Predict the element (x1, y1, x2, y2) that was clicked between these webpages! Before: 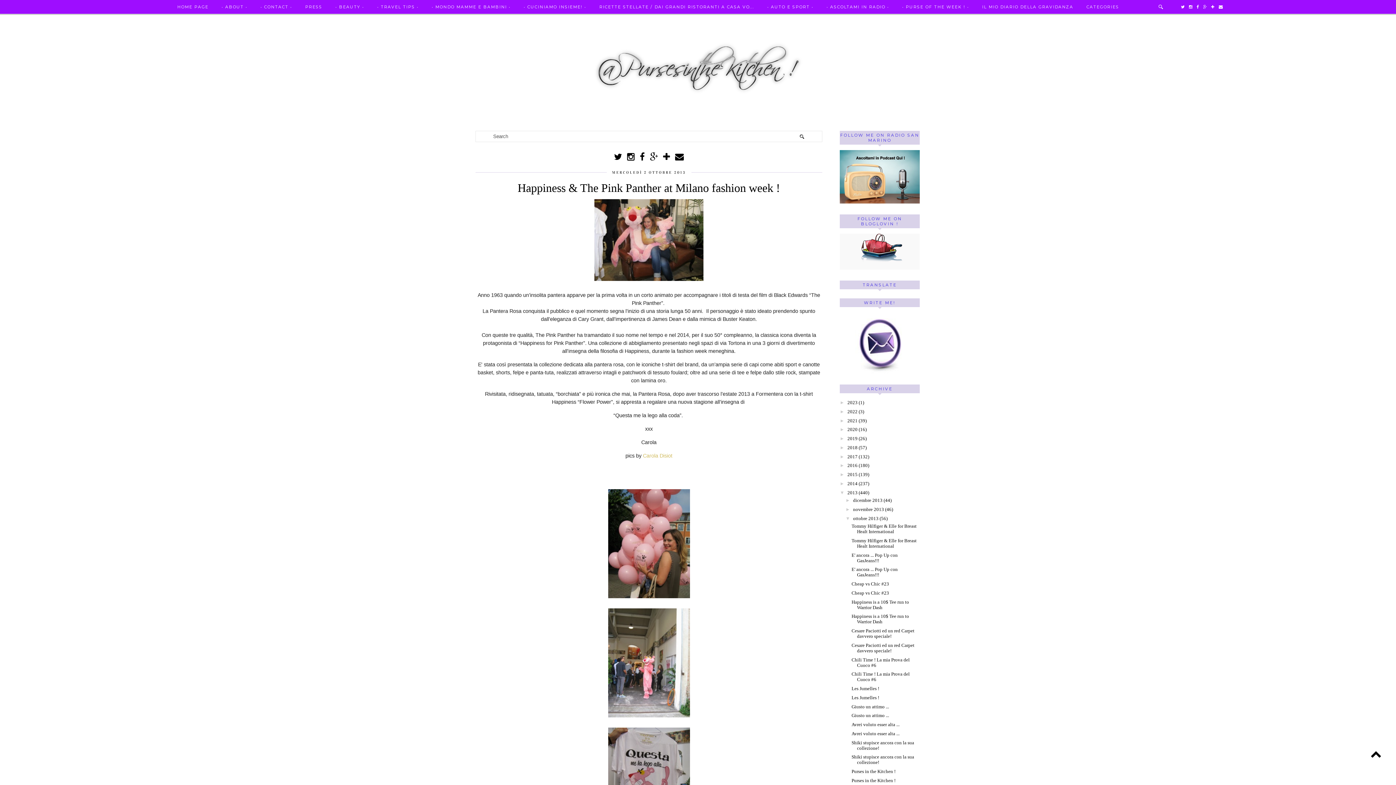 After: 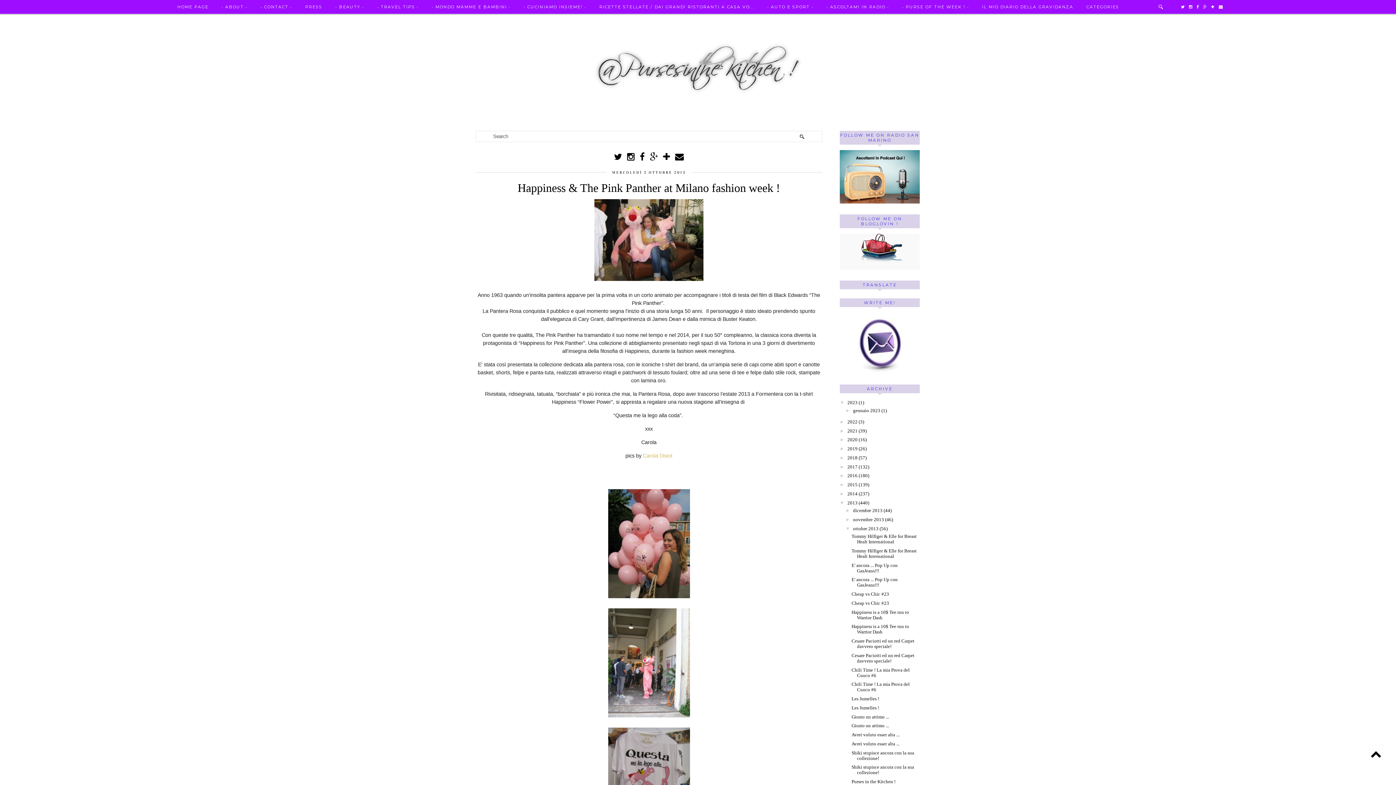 Action: bbox: (840, 400, 847, 405) label: ►  